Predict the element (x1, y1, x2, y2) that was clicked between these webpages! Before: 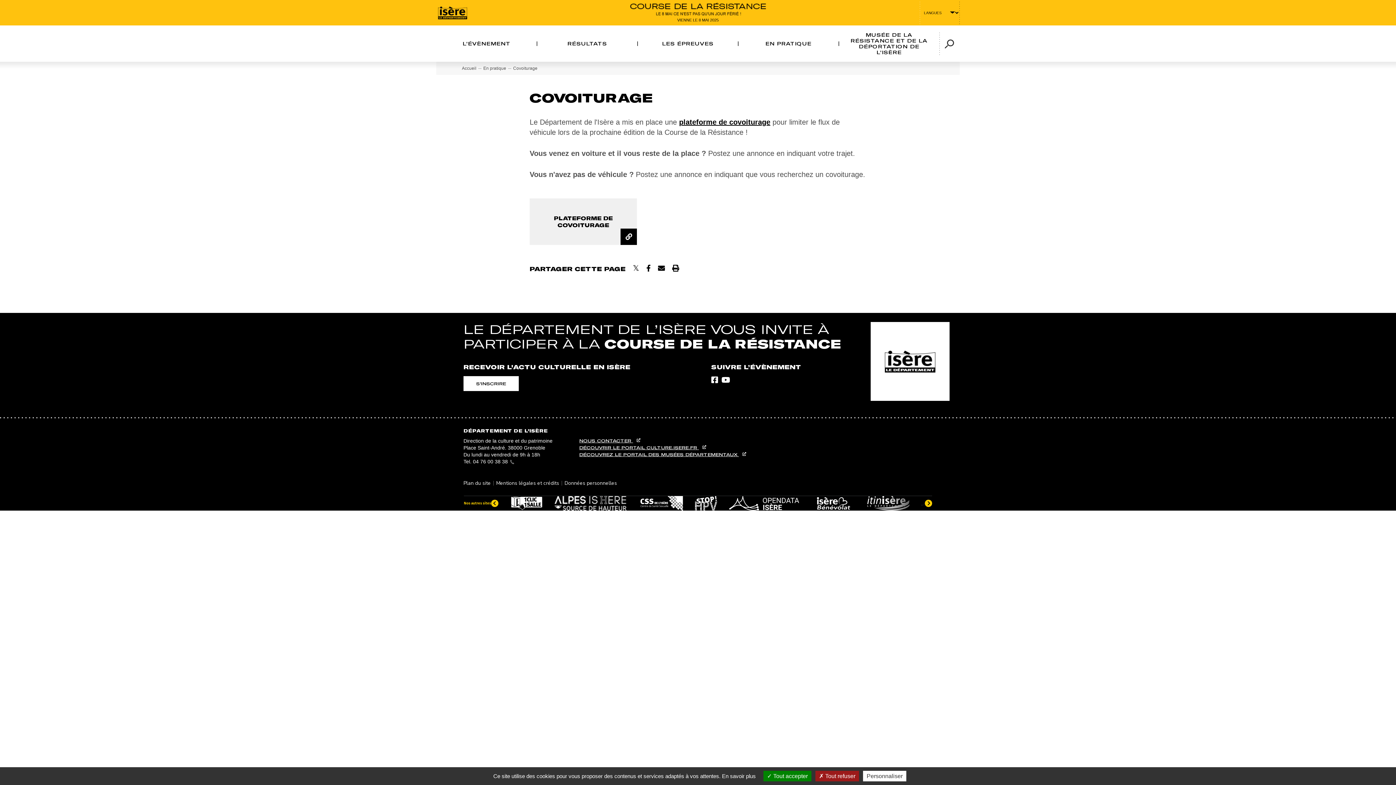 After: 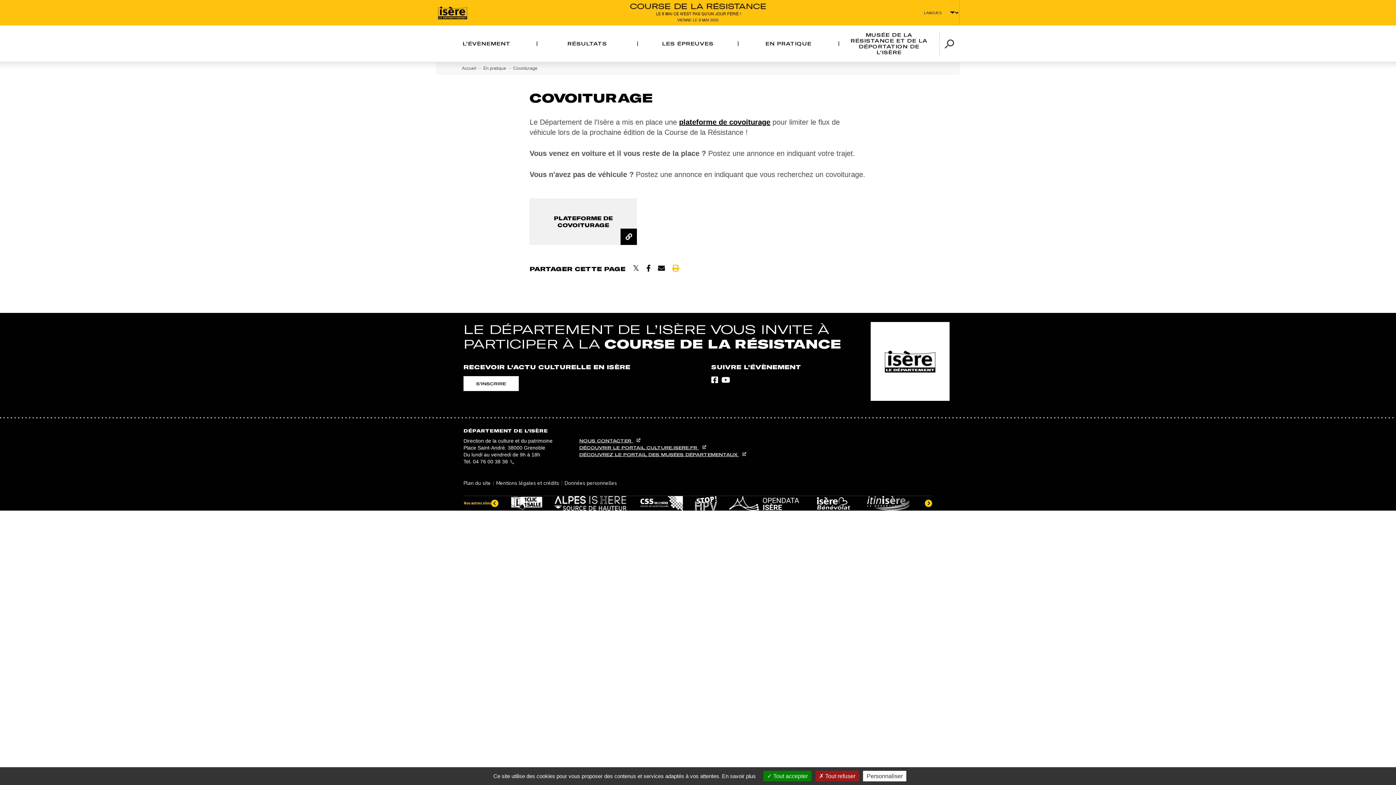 Action: label: Imprimer bbox: (672, 264, 679, 272)